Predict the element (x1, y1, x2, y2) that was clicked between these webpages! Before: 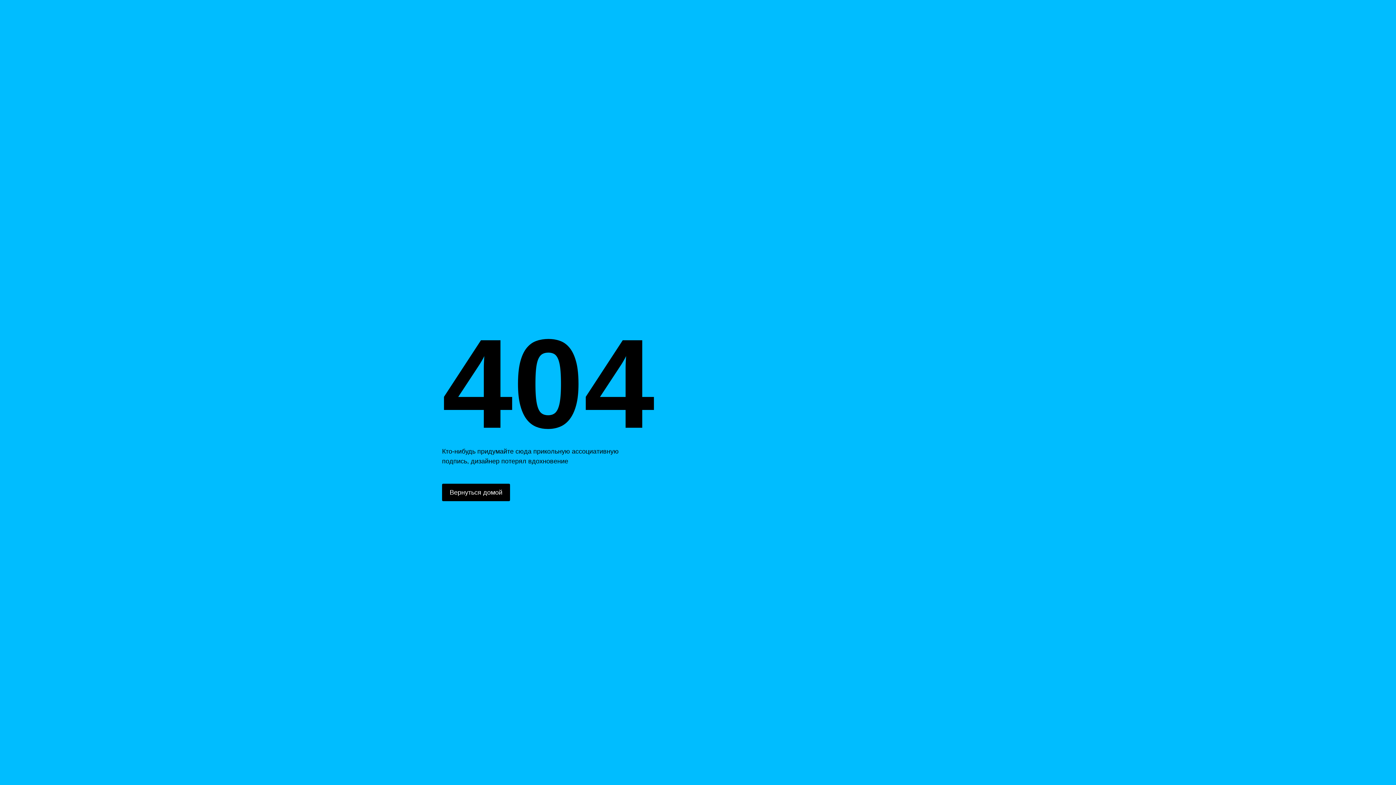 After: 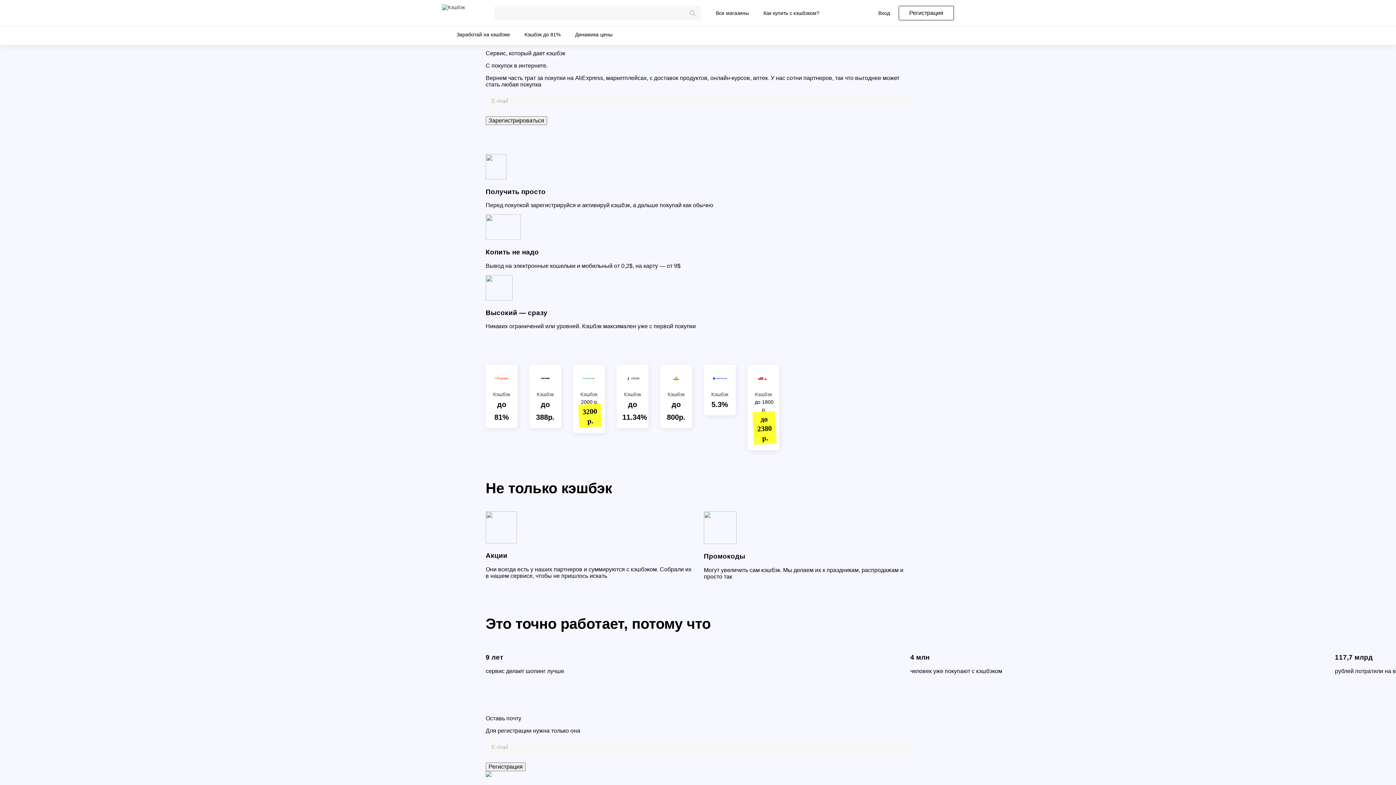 Action: label: Вернуться домой bbox: (442, 484, 510, 501)